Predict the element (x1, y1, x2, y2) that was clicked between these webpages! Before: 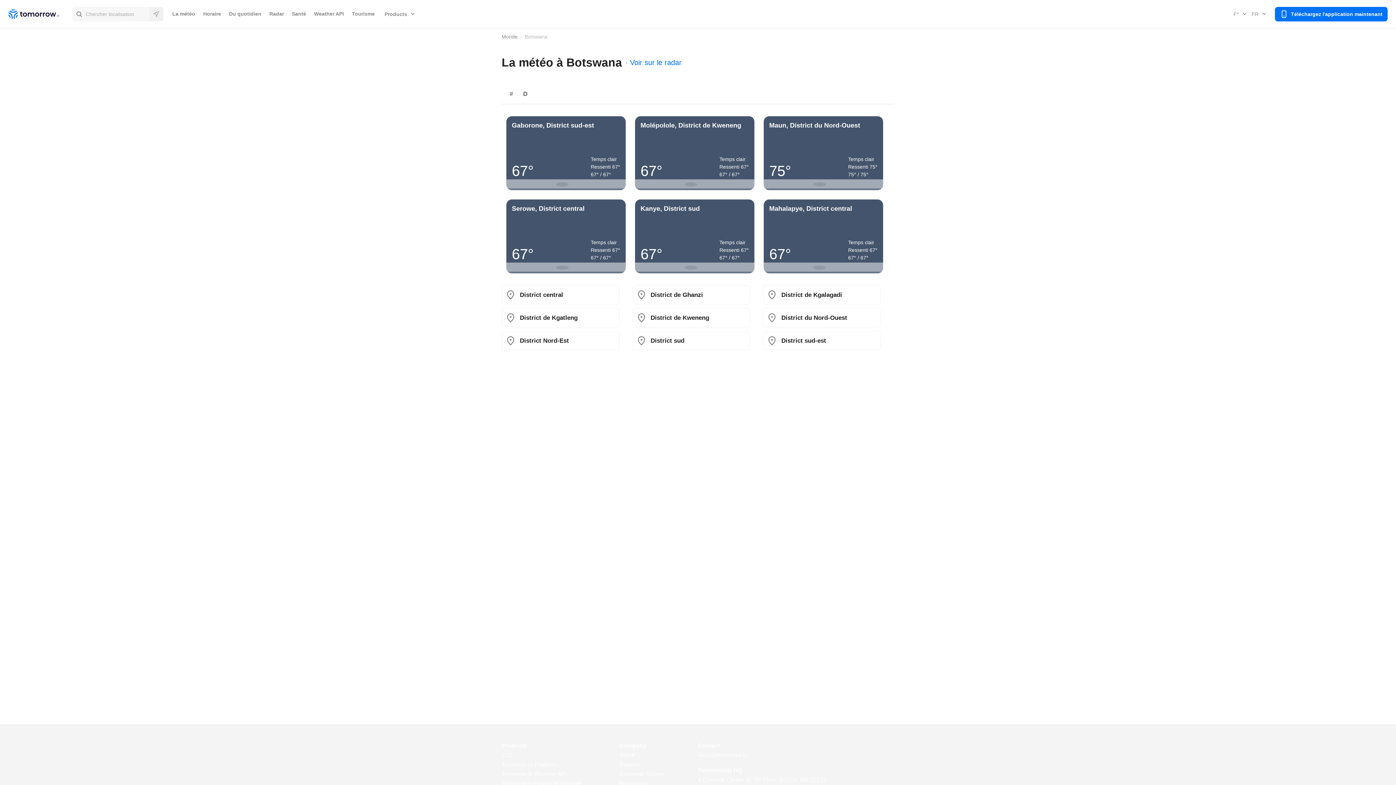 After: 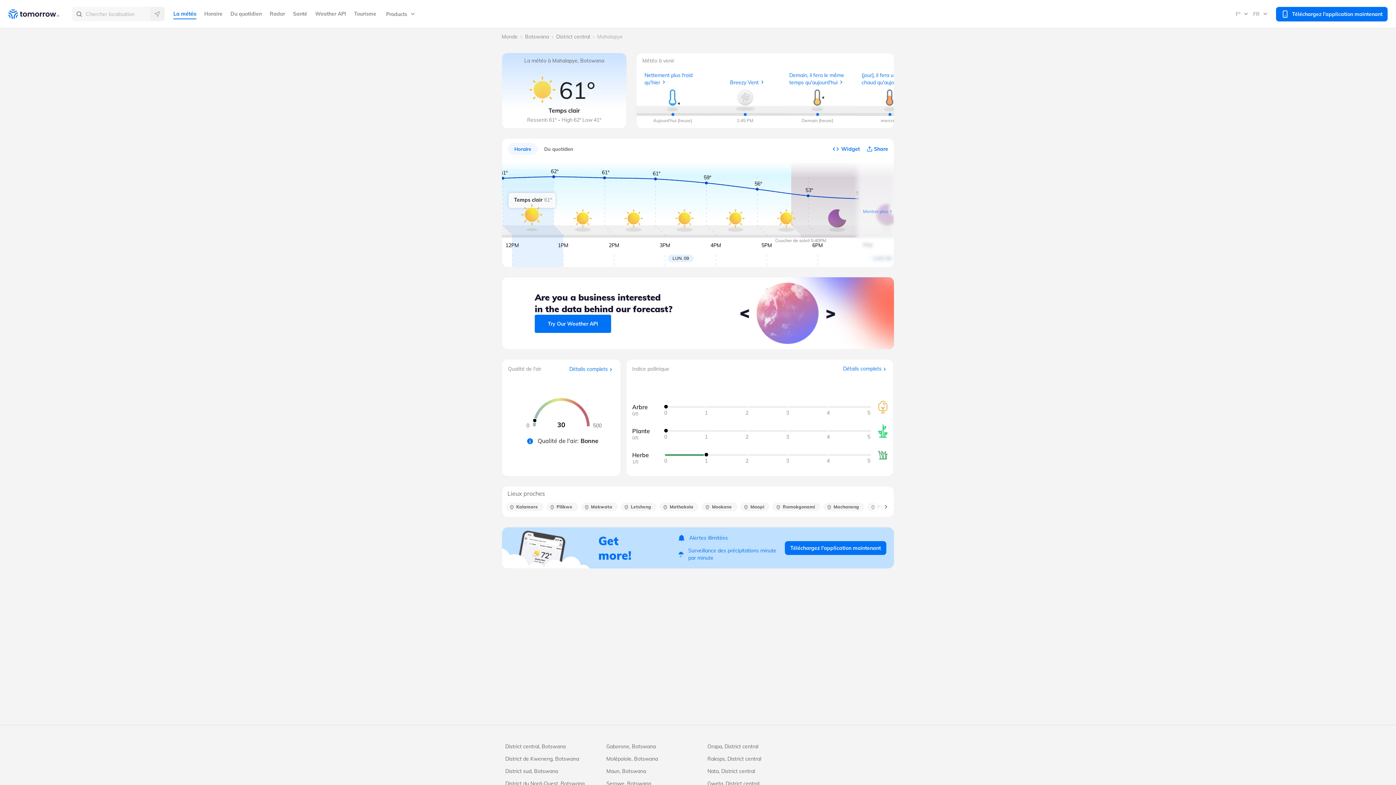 Action: label: Mahalapye, District central
67°
Temps clair
Ressenti 67°
67° / 67° bbox: (759, 194, 888, 278)